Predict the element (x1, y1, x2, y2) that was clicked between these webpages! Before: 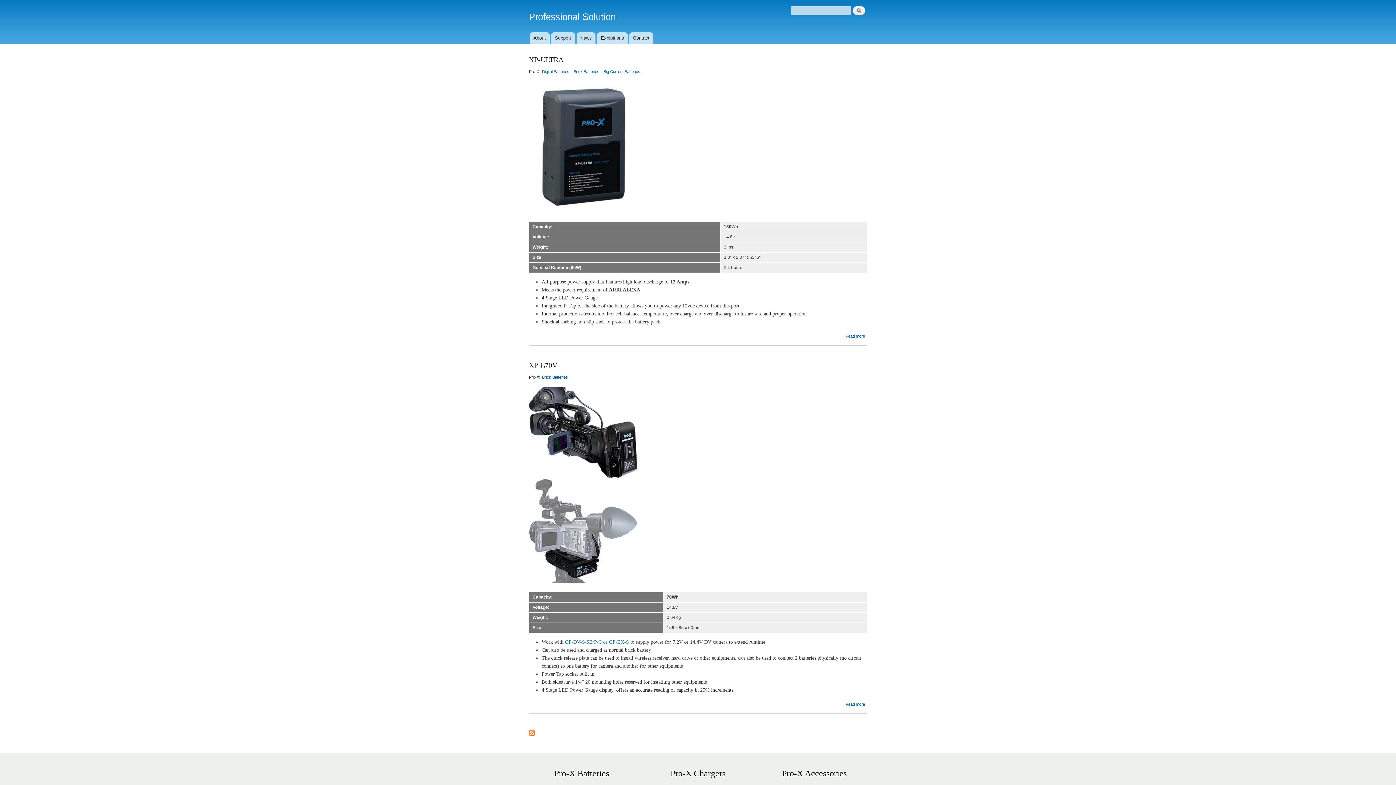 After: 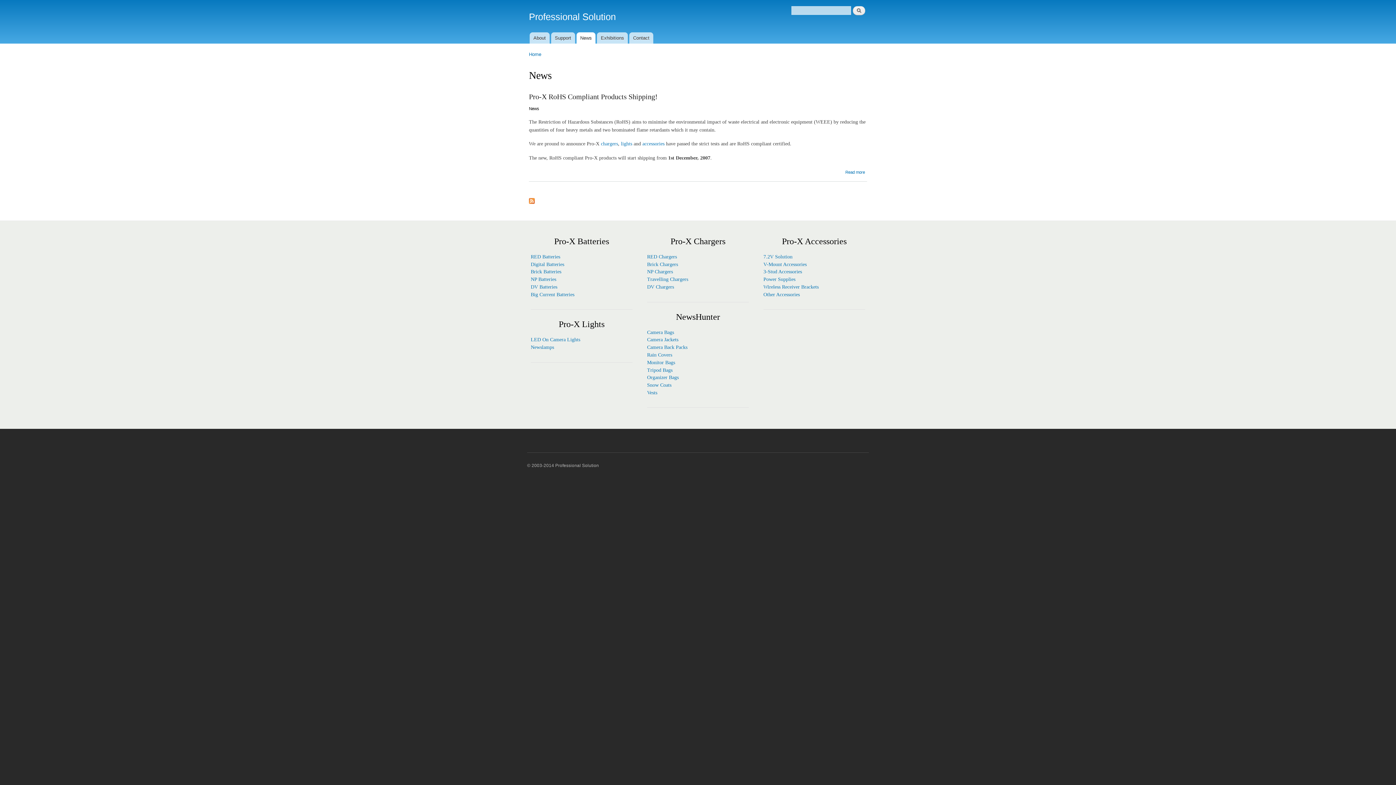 Action: label: News bbox: (576, 32, 595, 43)